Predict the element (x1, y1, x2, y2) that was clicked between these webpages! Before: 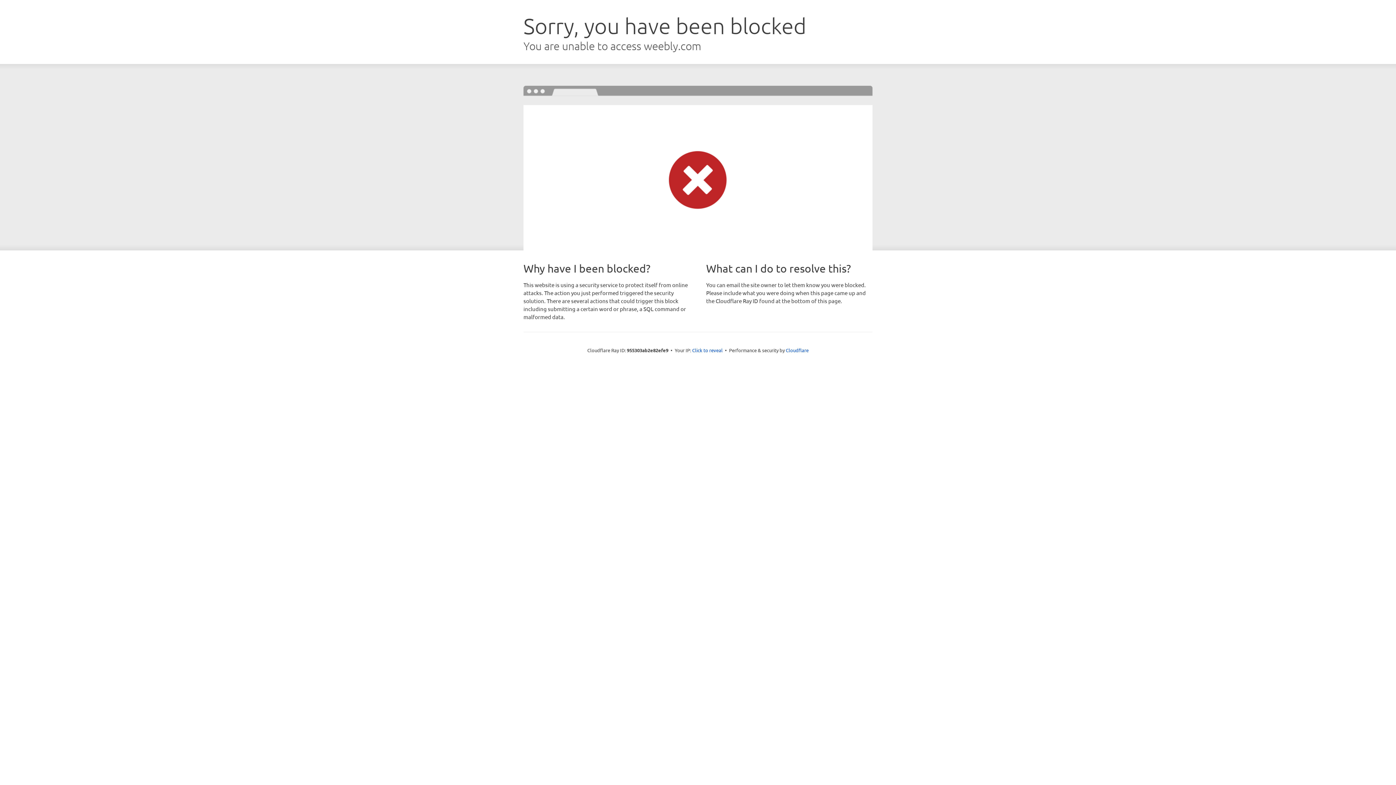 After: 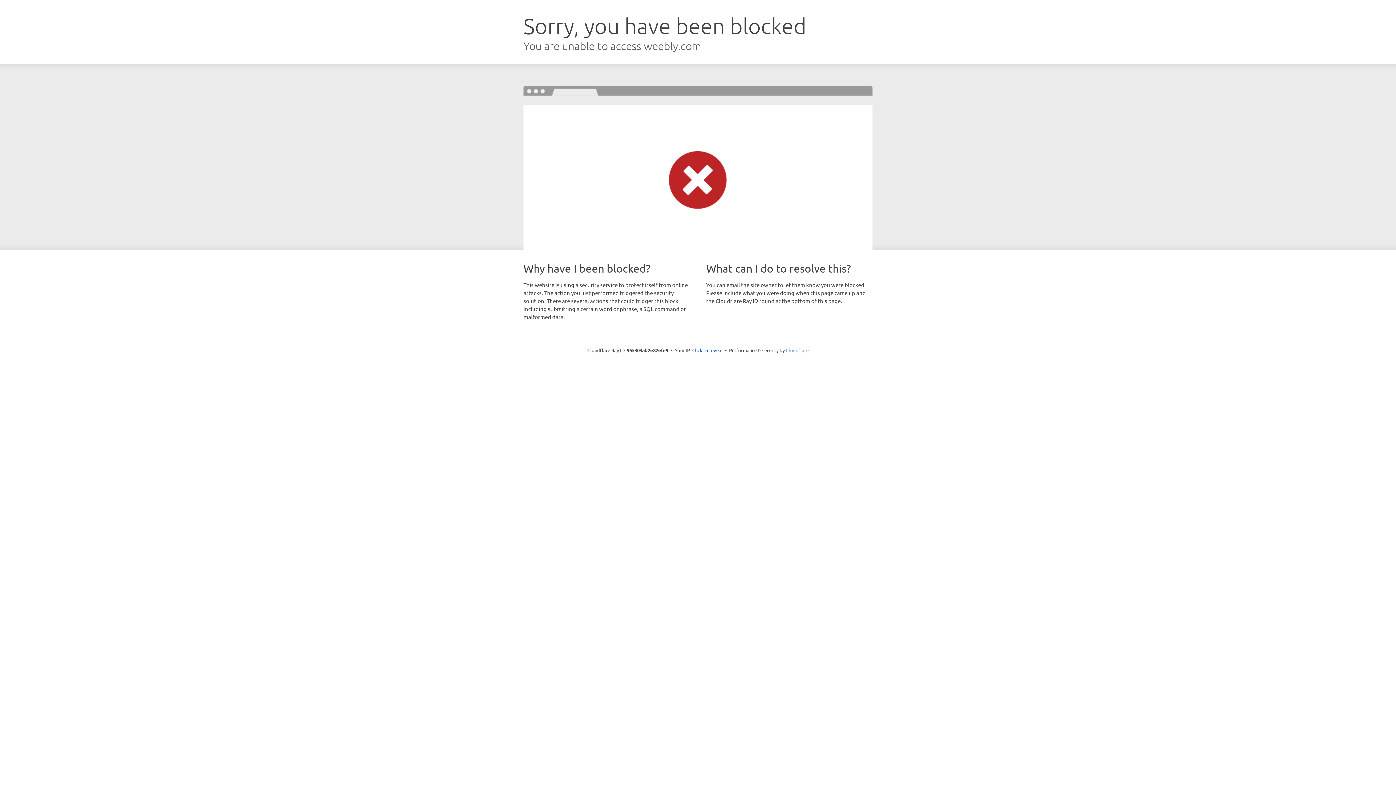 Action: bbox: (786, 347, 808, 353) label: Cloudflare